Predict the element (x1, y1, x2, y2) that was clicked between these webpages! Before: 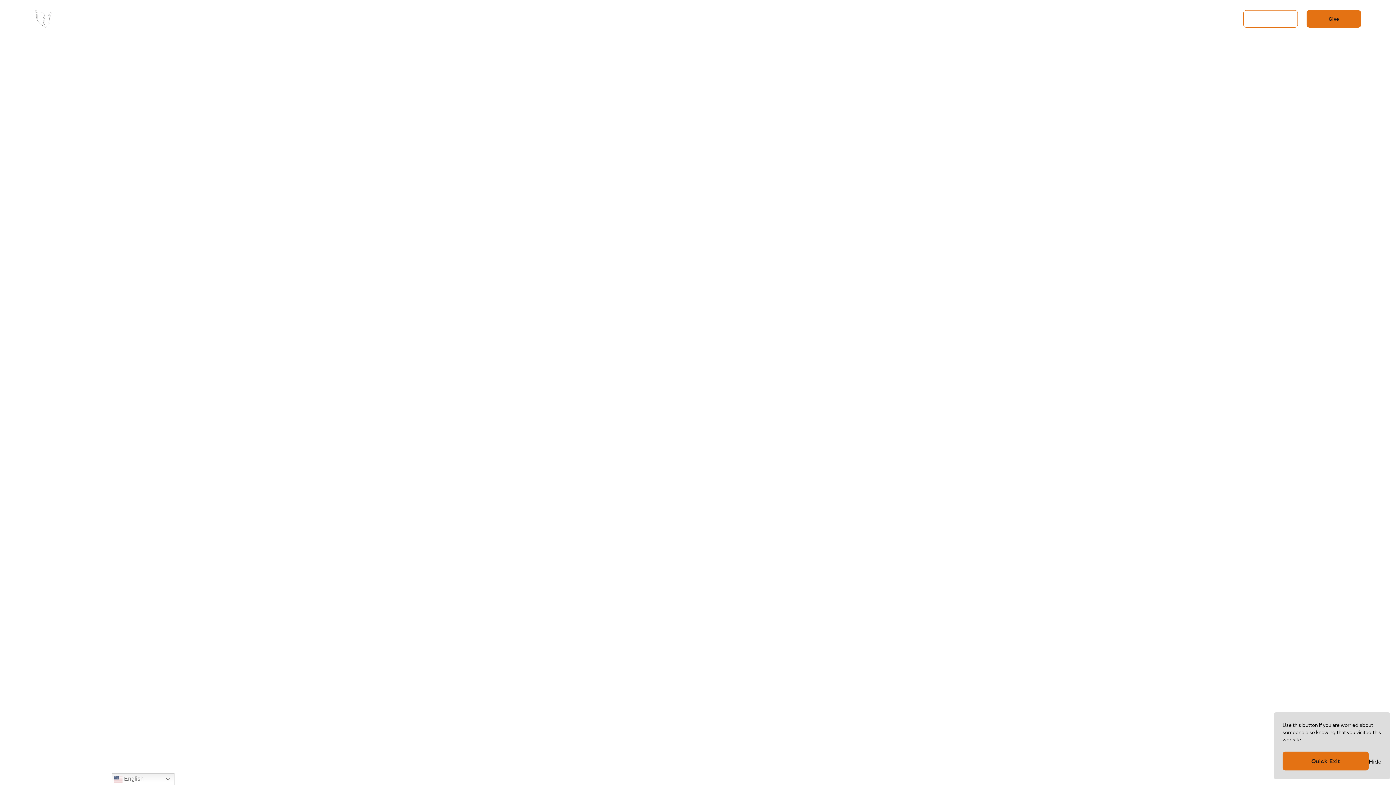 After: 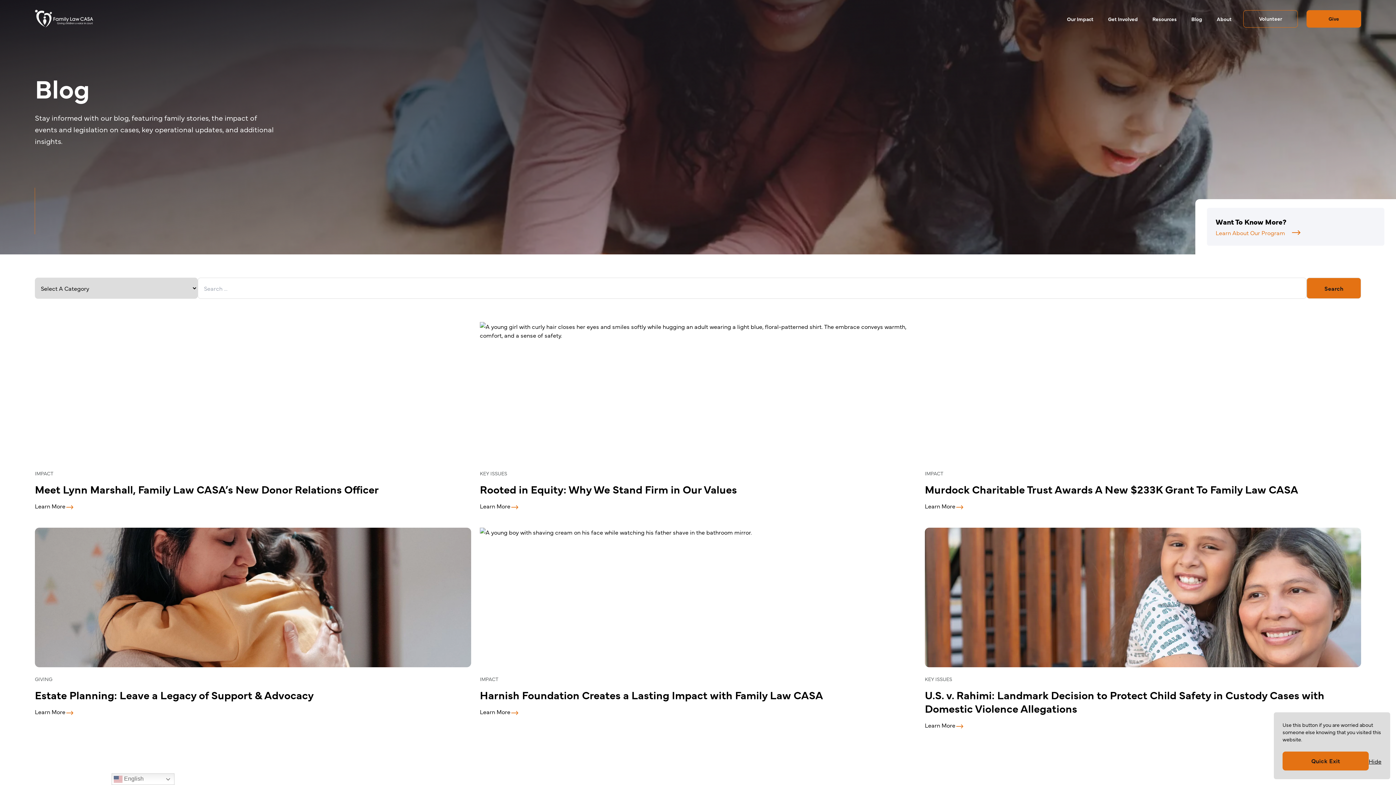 Action: bbox: (1191, 15, 1202, 22) label: Blog